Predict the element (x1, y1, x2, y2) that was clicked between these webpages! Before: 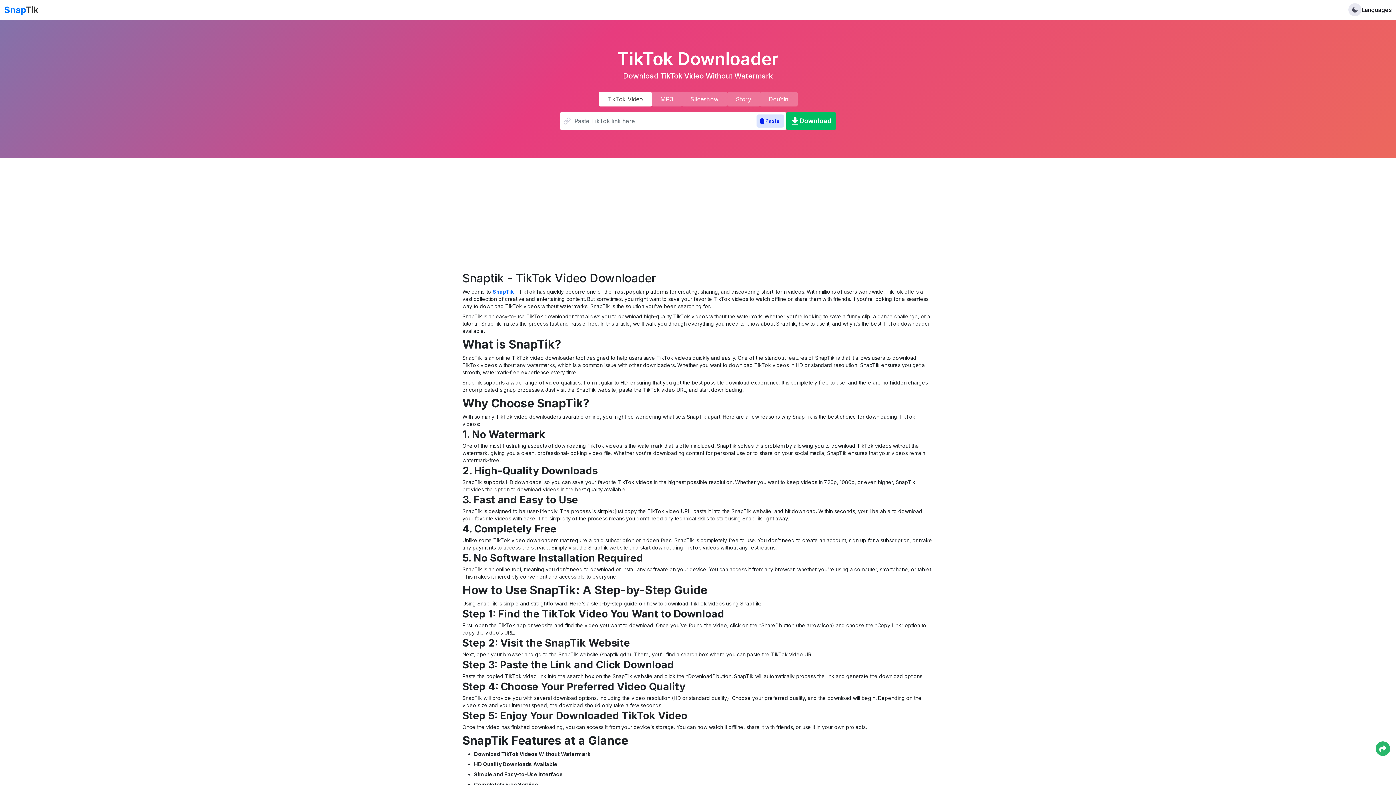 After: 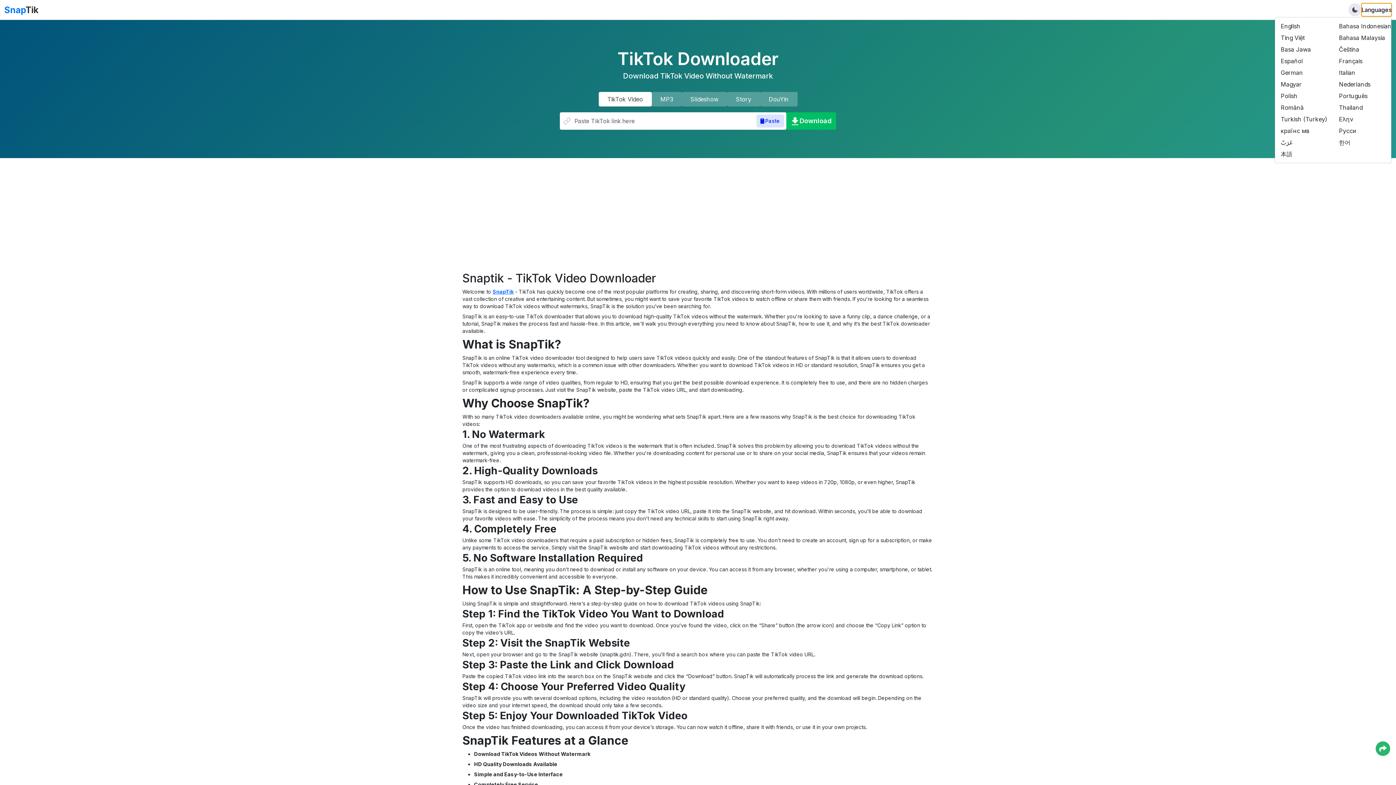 Action: label: Languages bbox: (1361, 3, 1392, 16)